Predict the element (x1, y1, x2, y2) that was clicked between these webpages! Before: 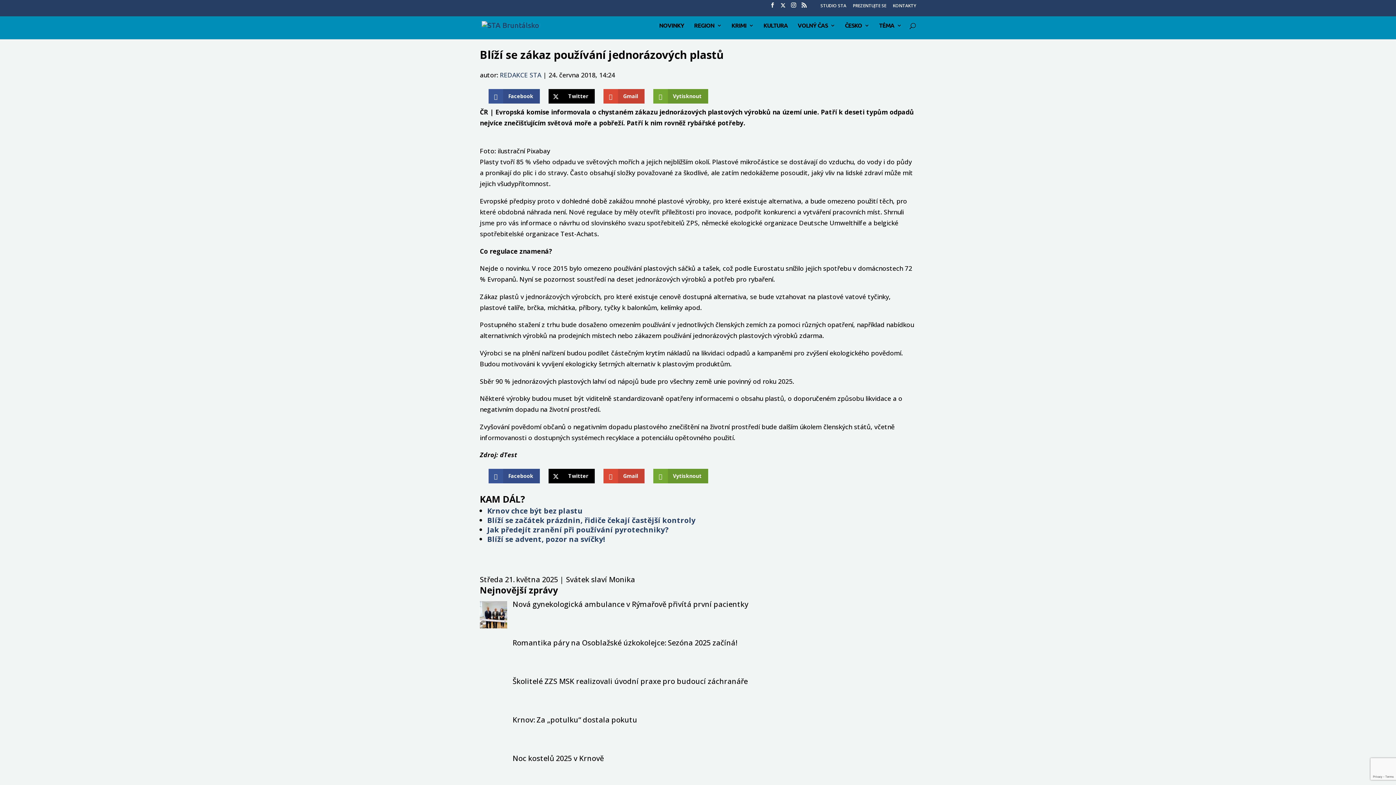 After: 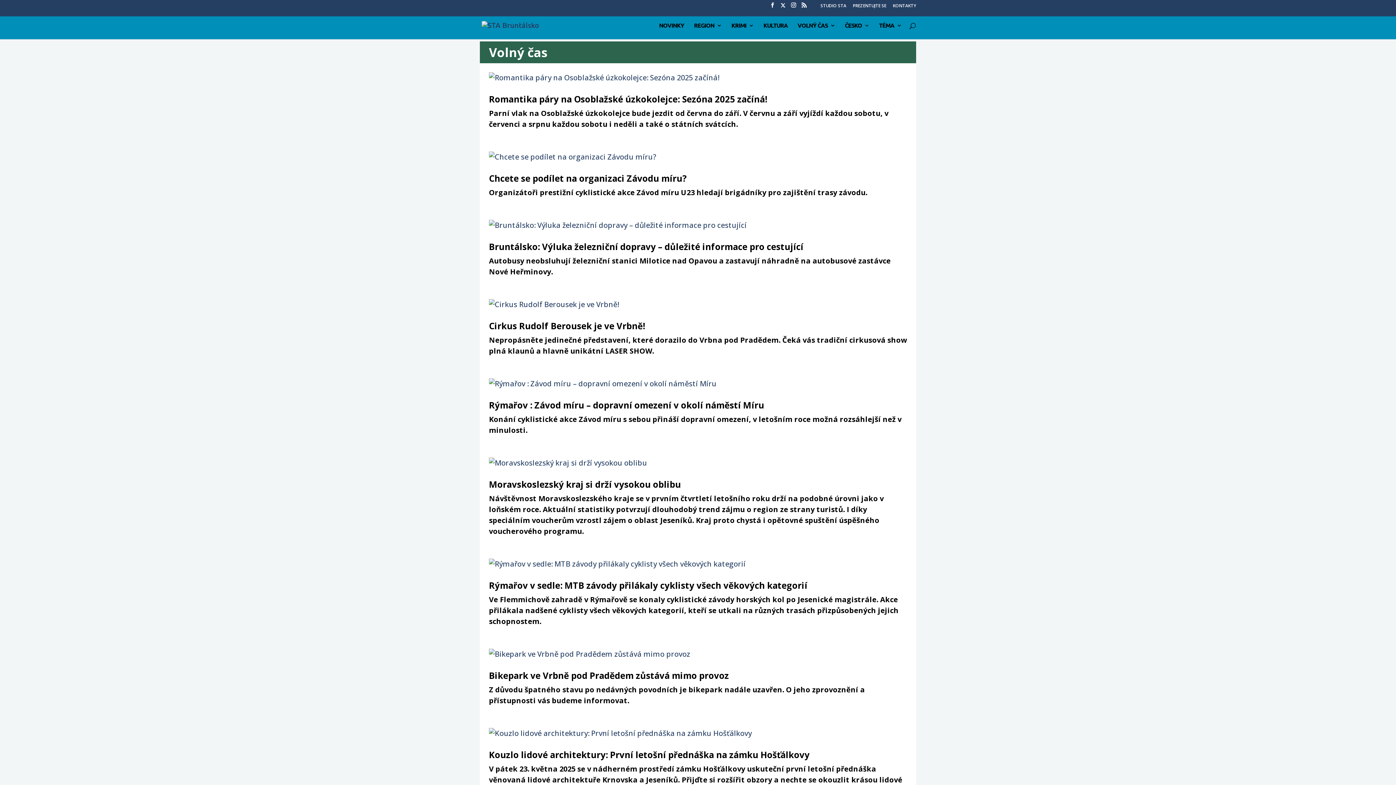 Action: bbox: (797, 22, 835, 39) label: VOLNÝ ČAS